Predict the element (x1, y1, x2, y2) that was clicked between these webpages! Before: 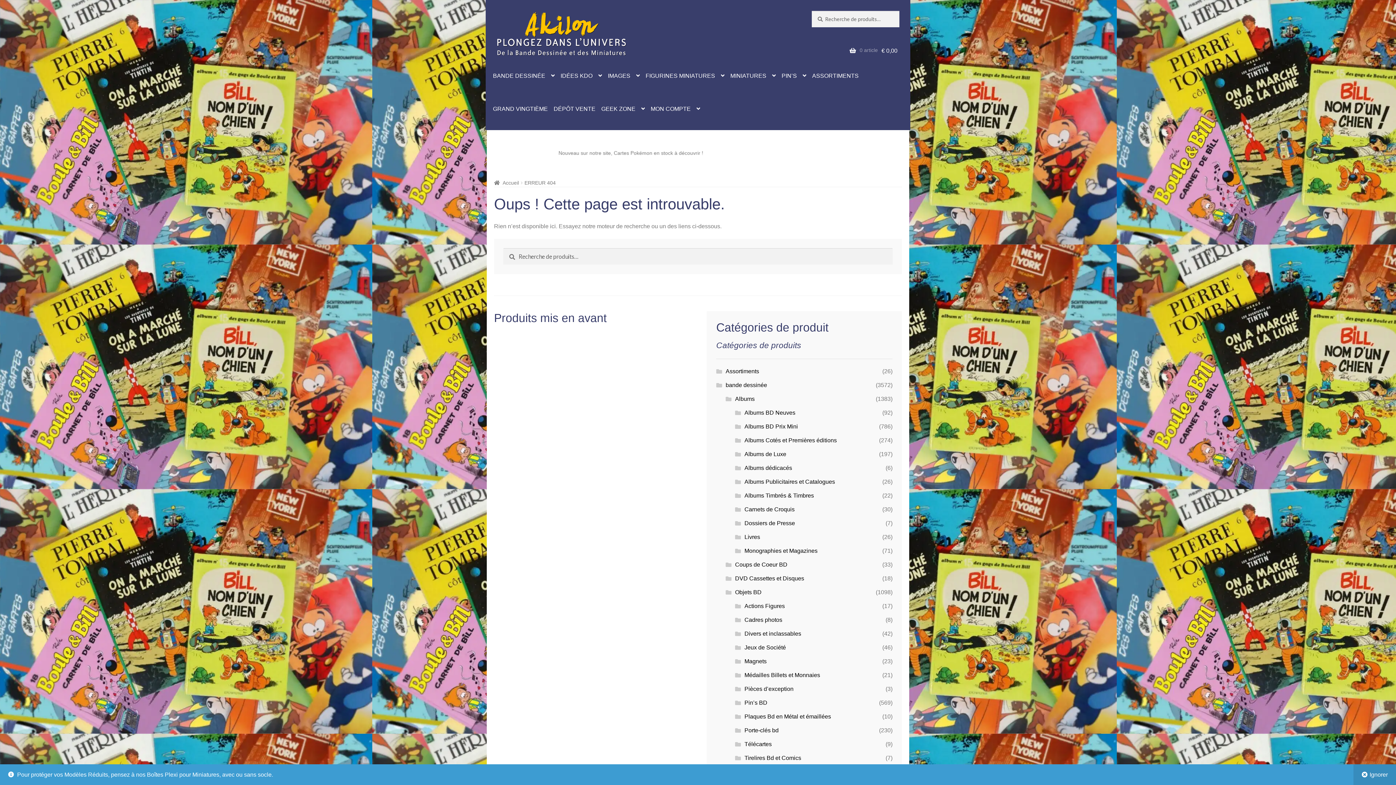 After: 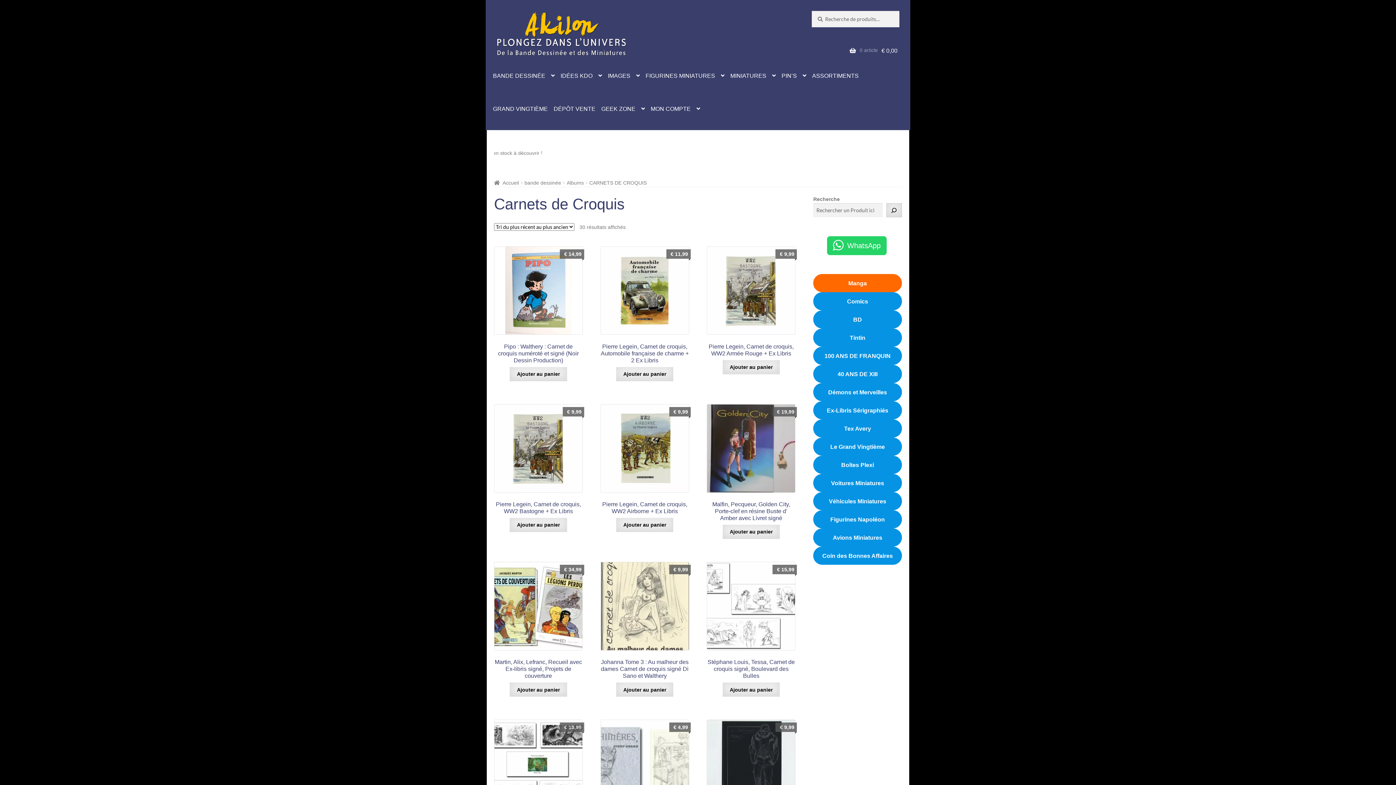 Action: label: Carnets de Croquis bbox: (744, 506, 794, 512)